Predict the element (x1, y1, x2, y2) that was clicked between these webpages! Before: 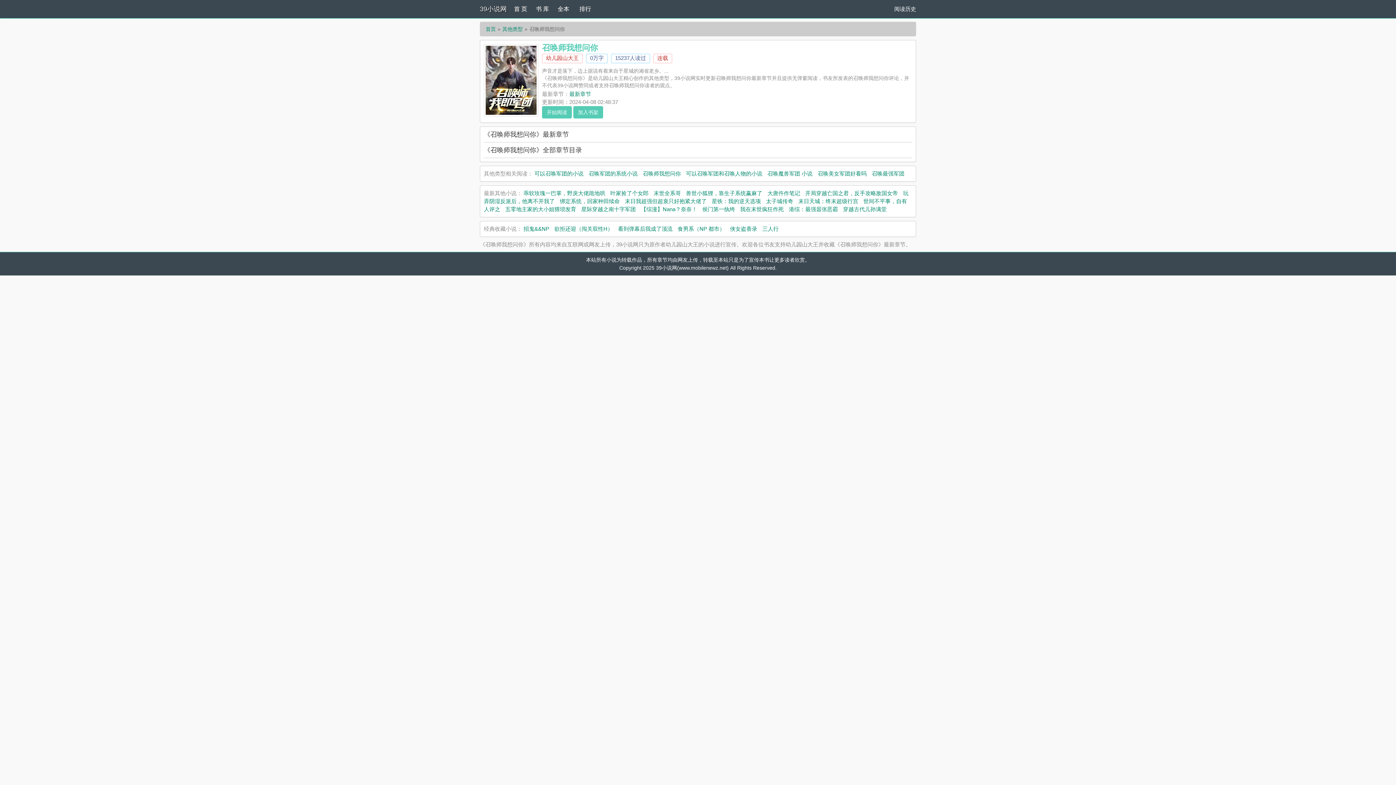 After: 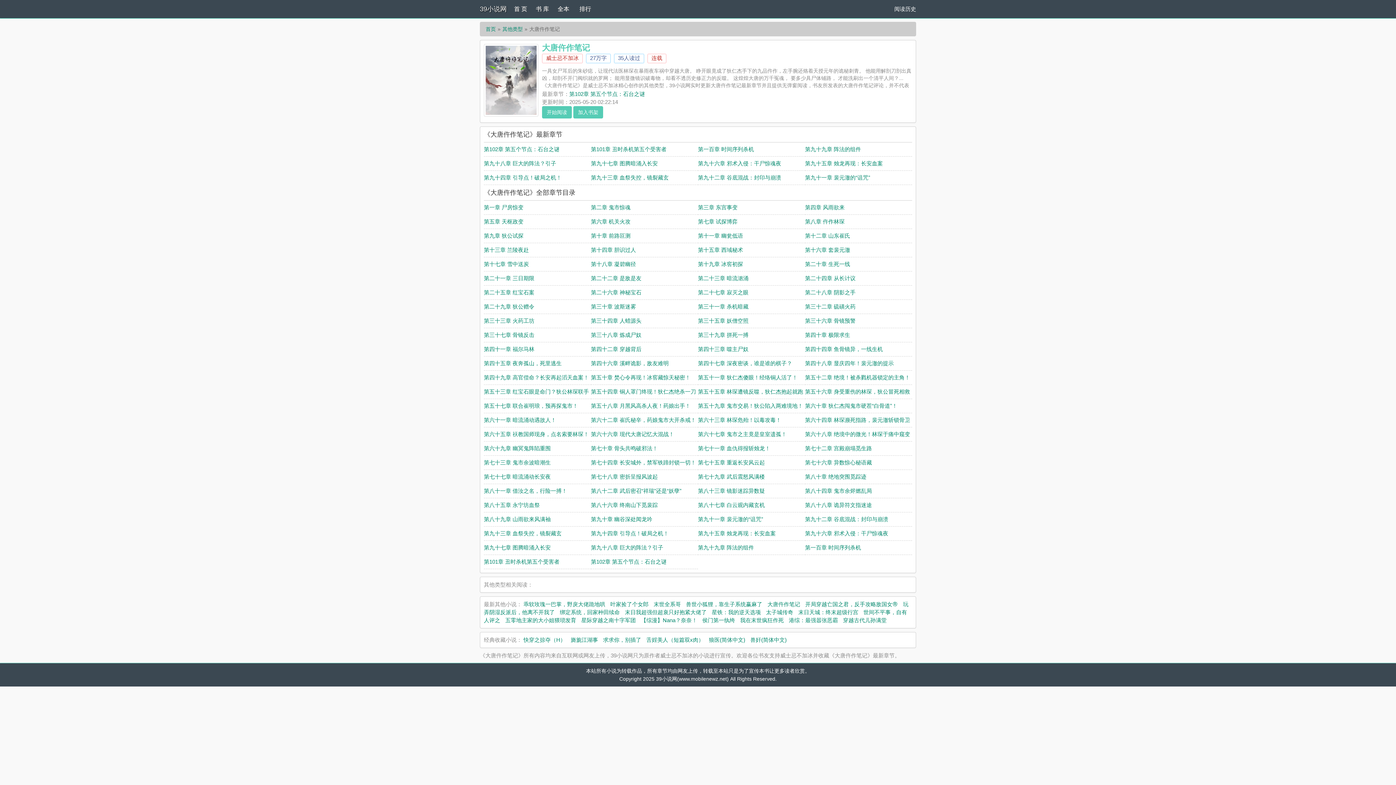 Action: label: 大唐仵作笔记 bbox: (767, 190, 800, 196)